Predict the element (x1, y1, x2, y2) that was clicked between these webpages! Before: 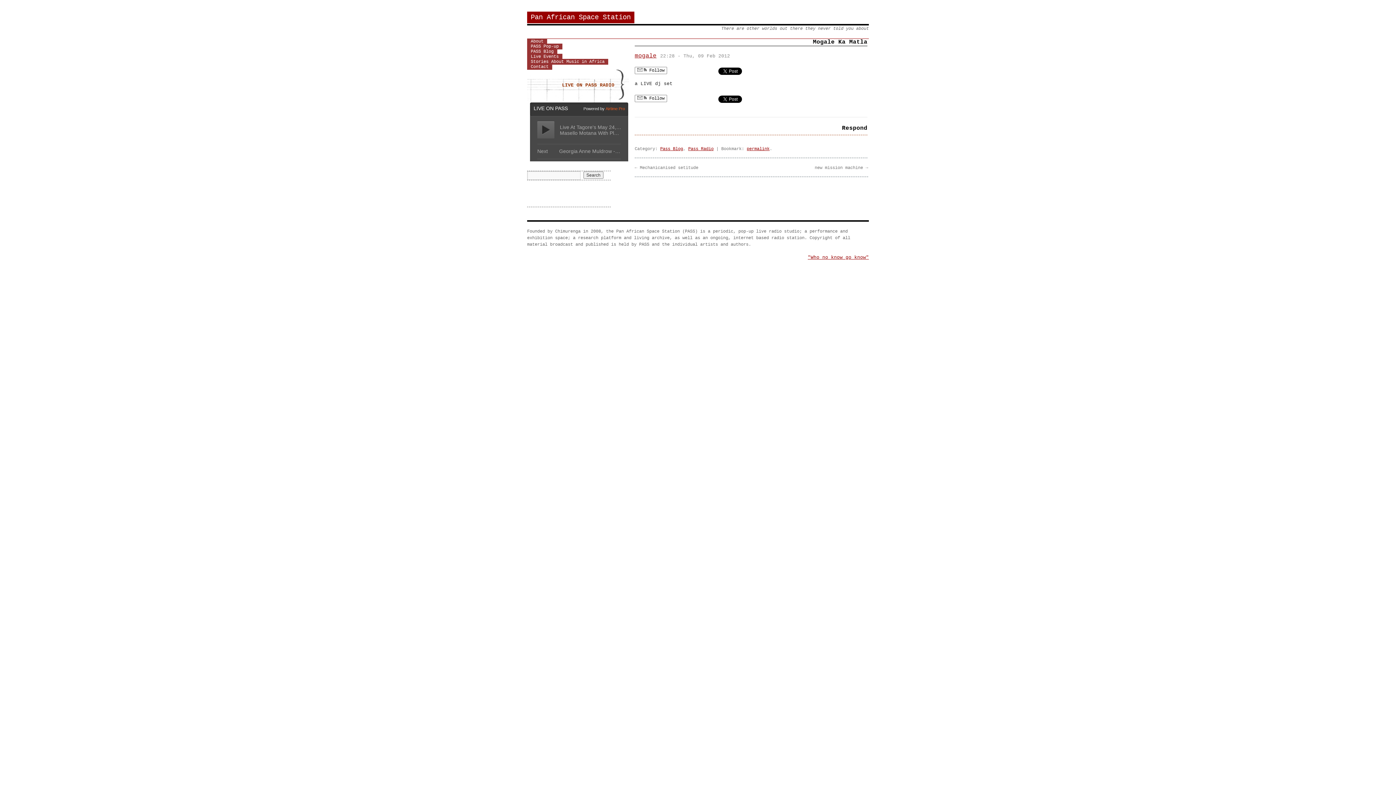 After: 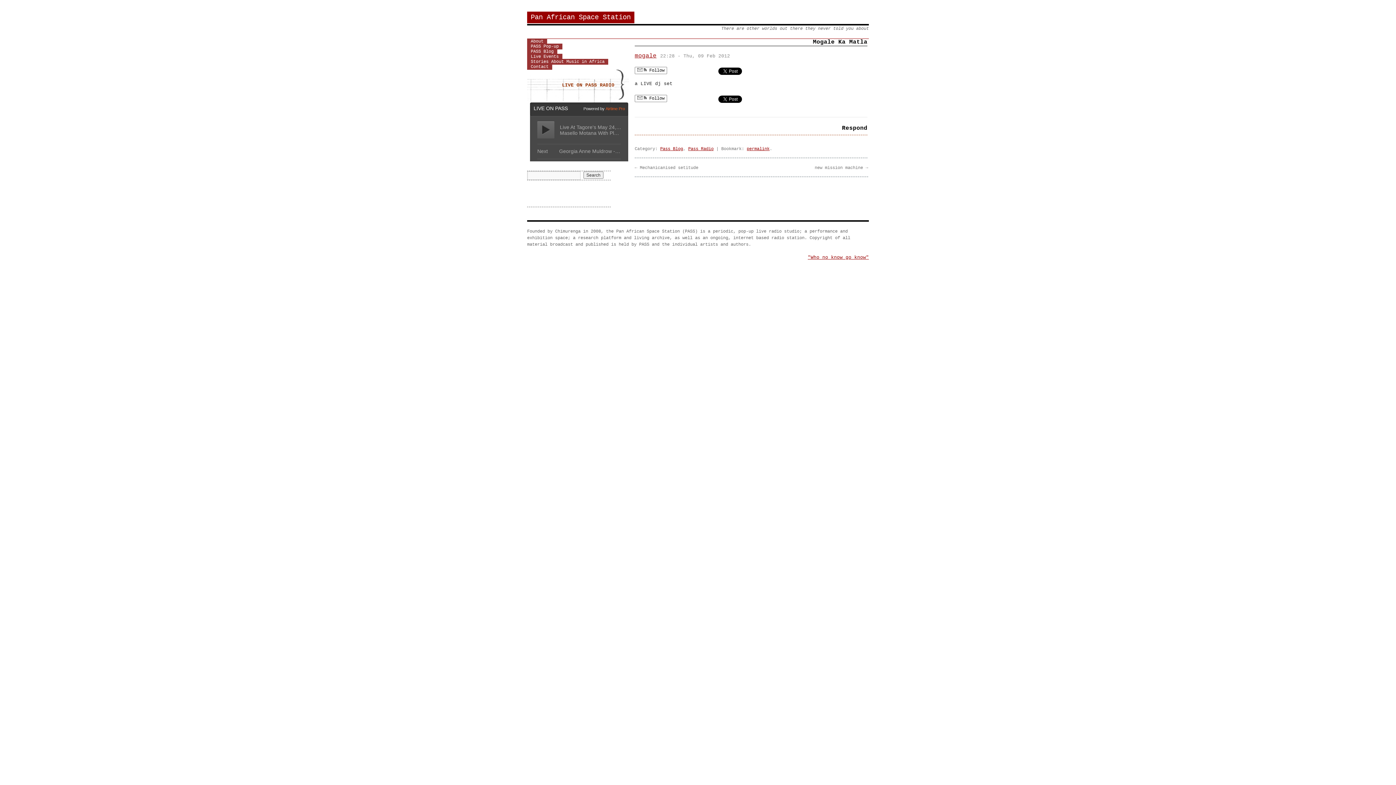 Action: label:  Follow bbox: (634, 66, 667, 74)